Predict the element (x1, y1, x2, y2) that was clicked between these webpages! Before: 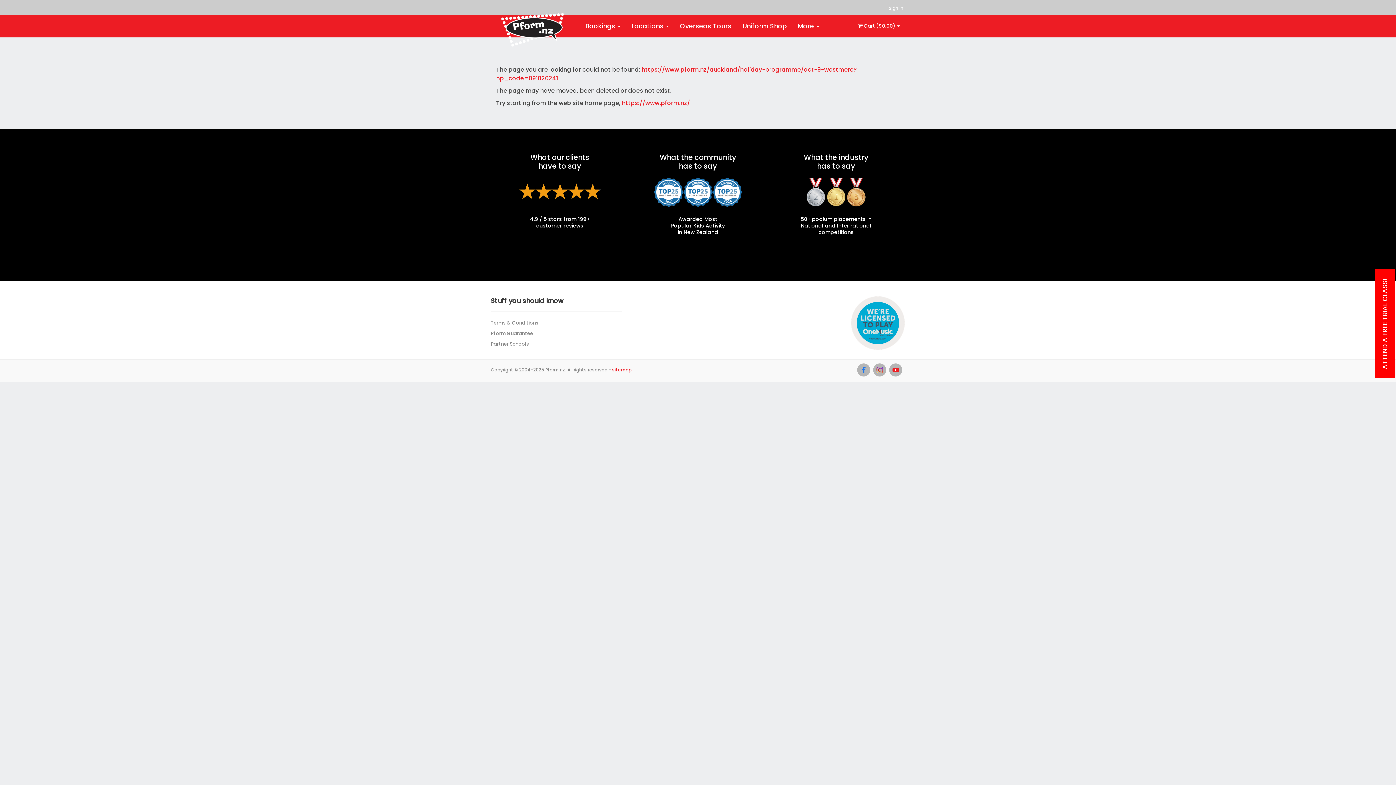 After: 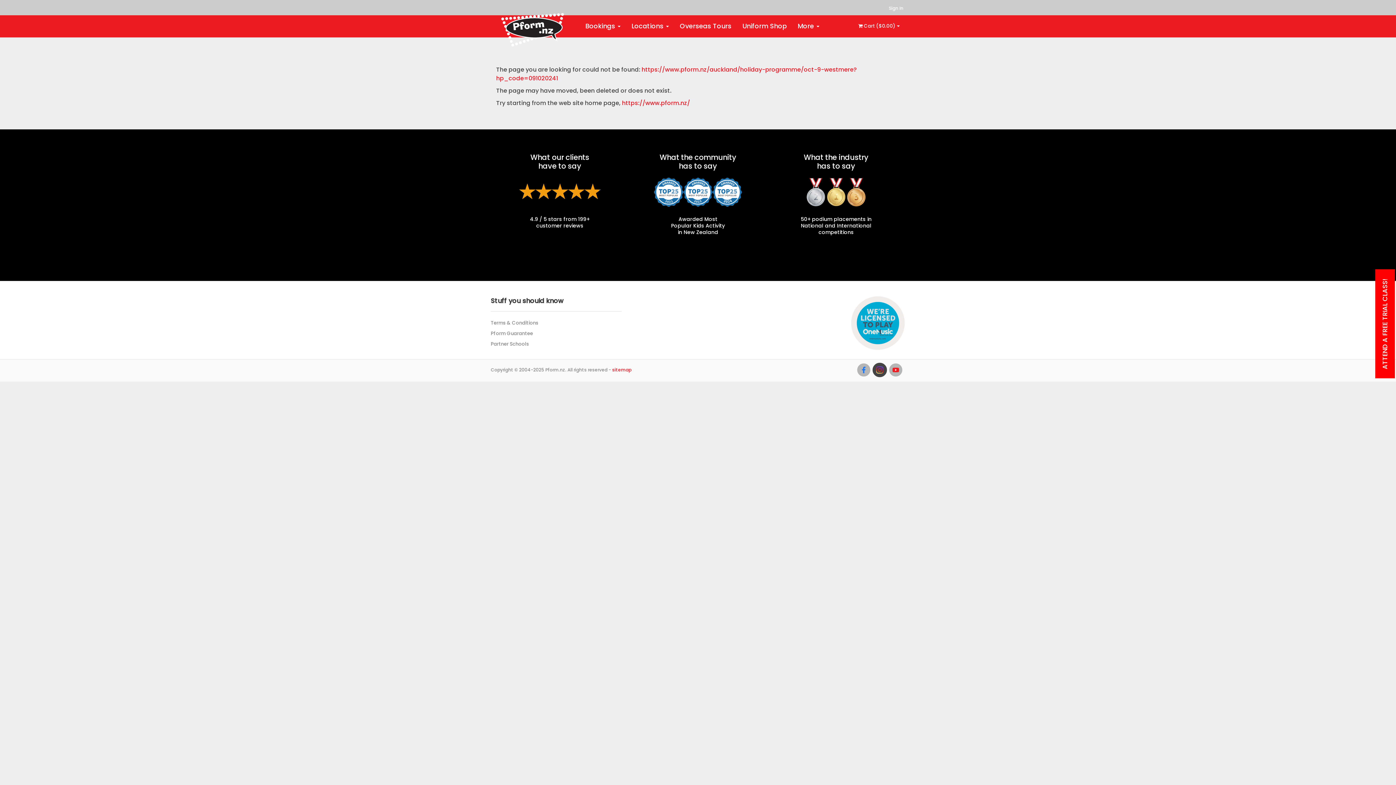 Action: bbox: (876, 367, 883, 373)